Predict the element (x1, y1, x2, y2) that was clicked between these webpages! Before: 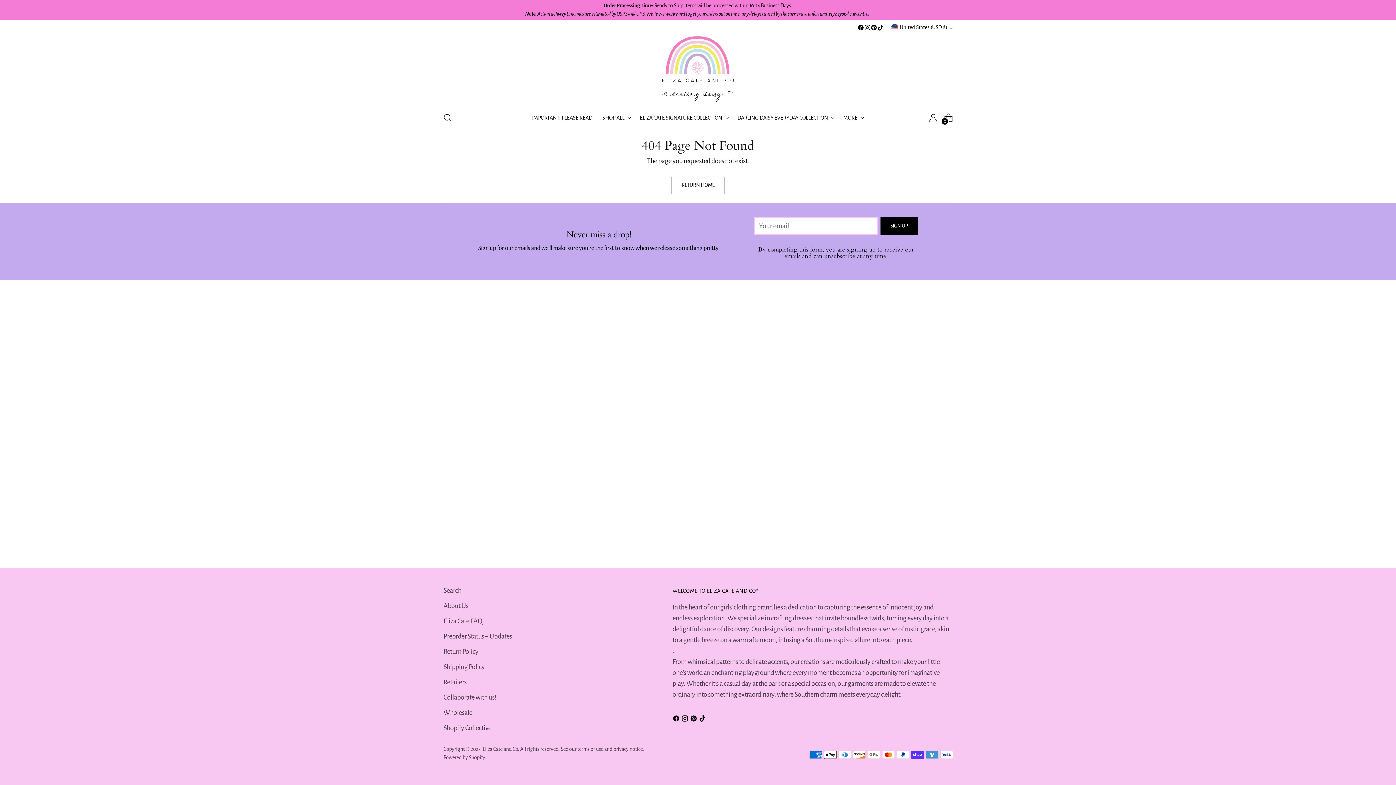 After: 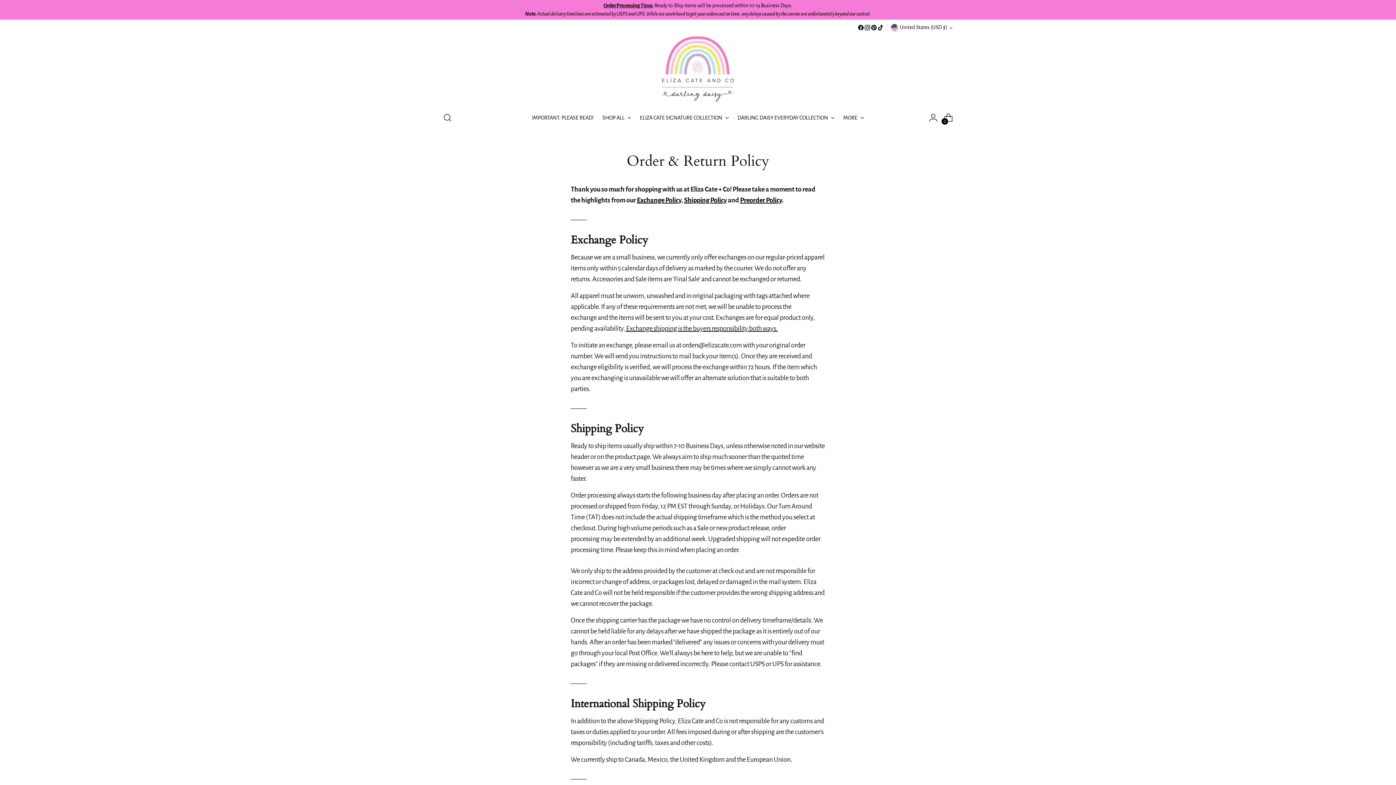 Action: bbox: (443, 648, 478, 655) label: Return Policy